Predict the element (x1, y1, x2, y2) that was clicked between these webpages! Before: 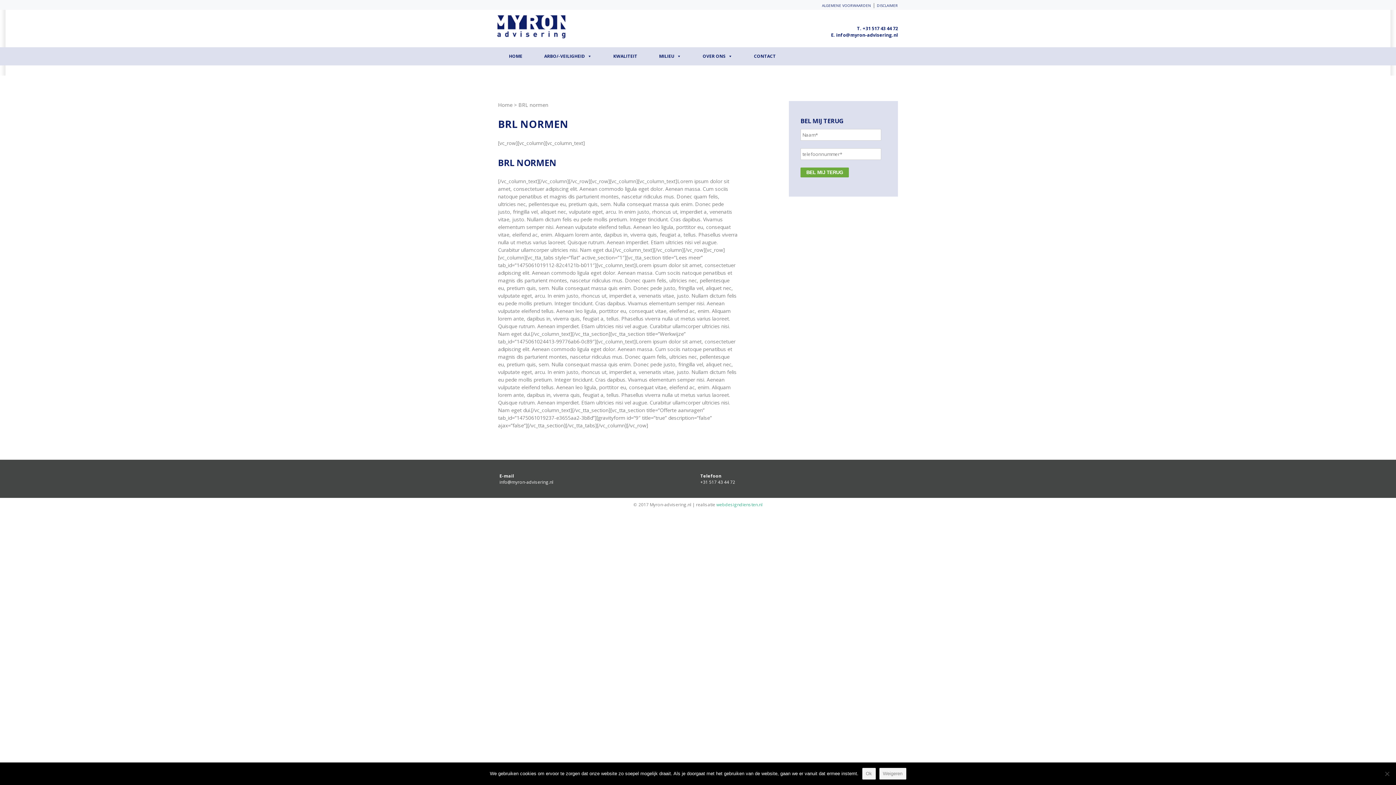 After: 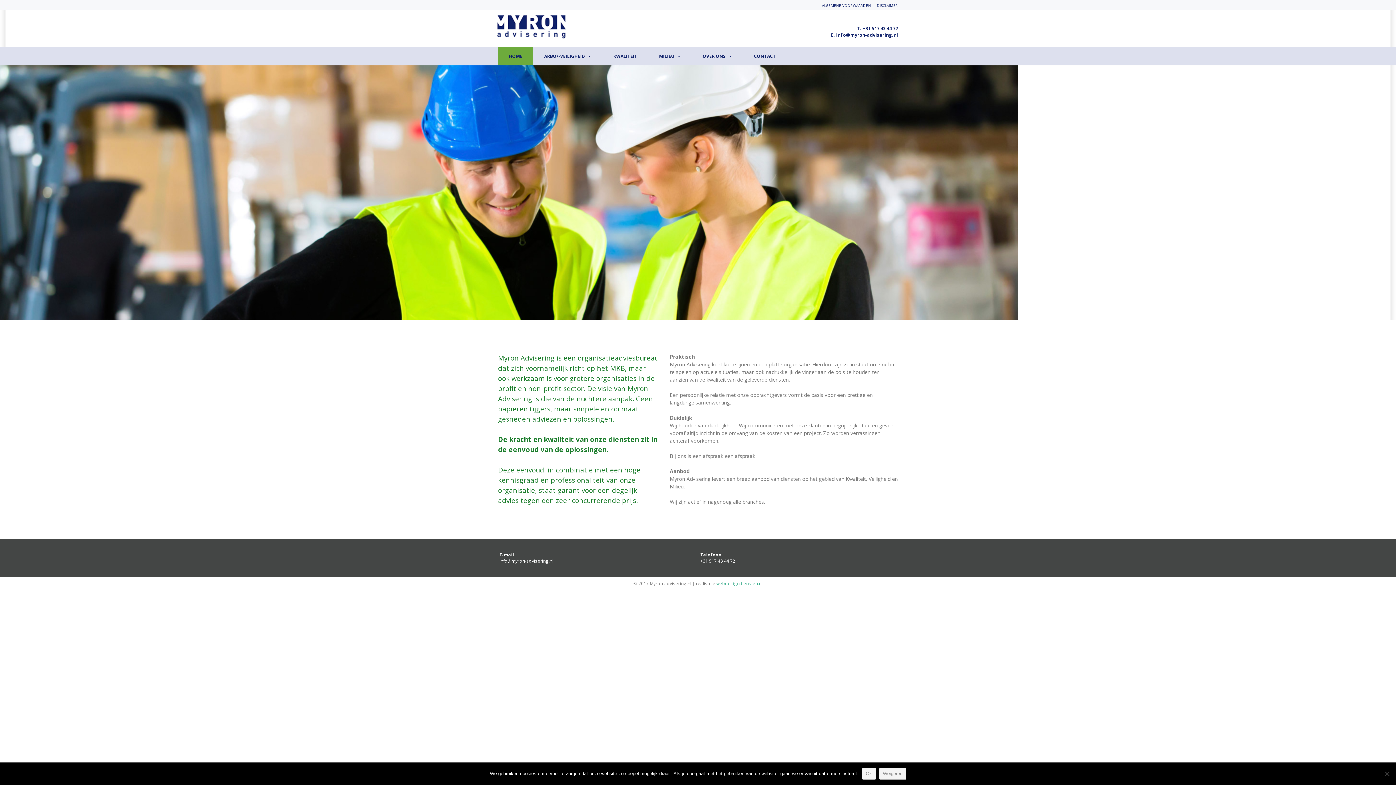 Action: bbox: (498, 101, 512, 108) label: Home